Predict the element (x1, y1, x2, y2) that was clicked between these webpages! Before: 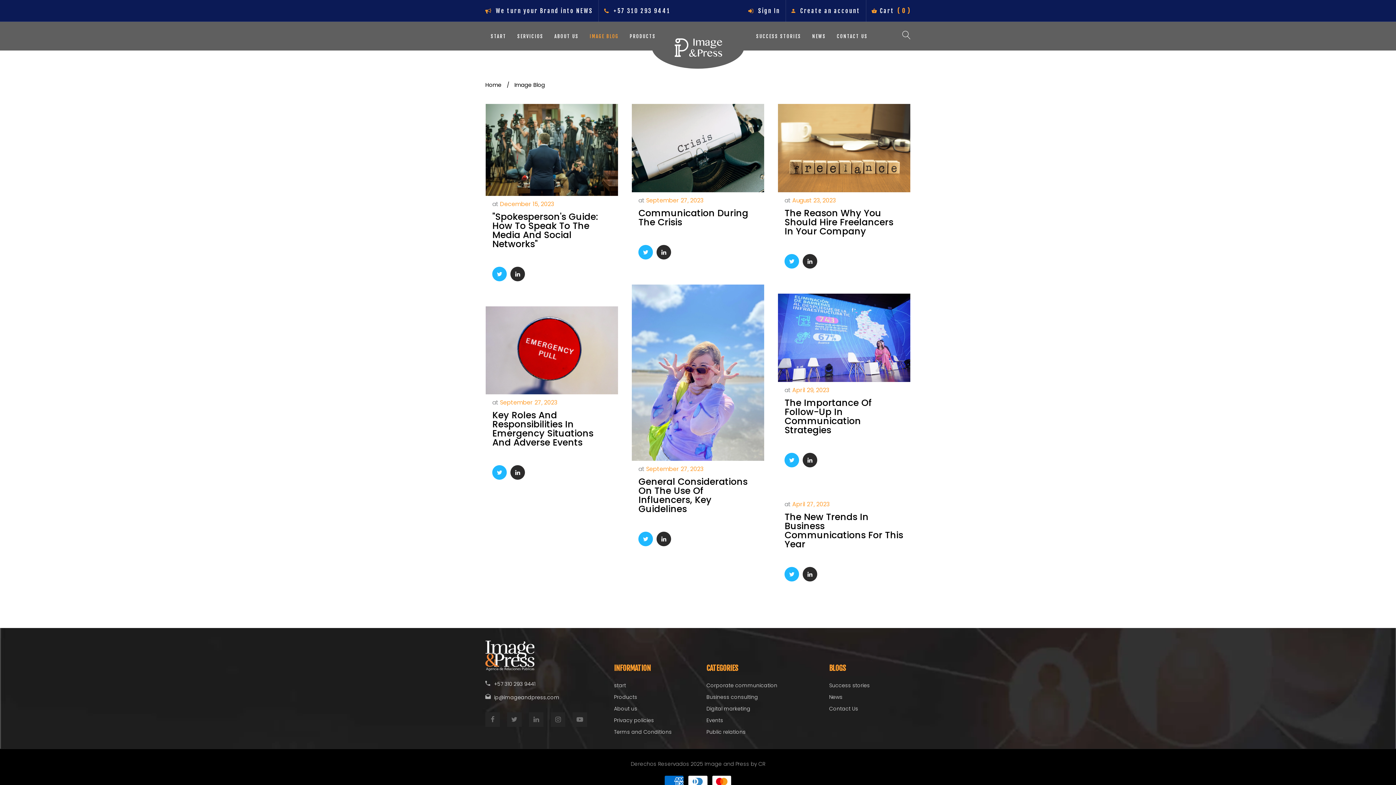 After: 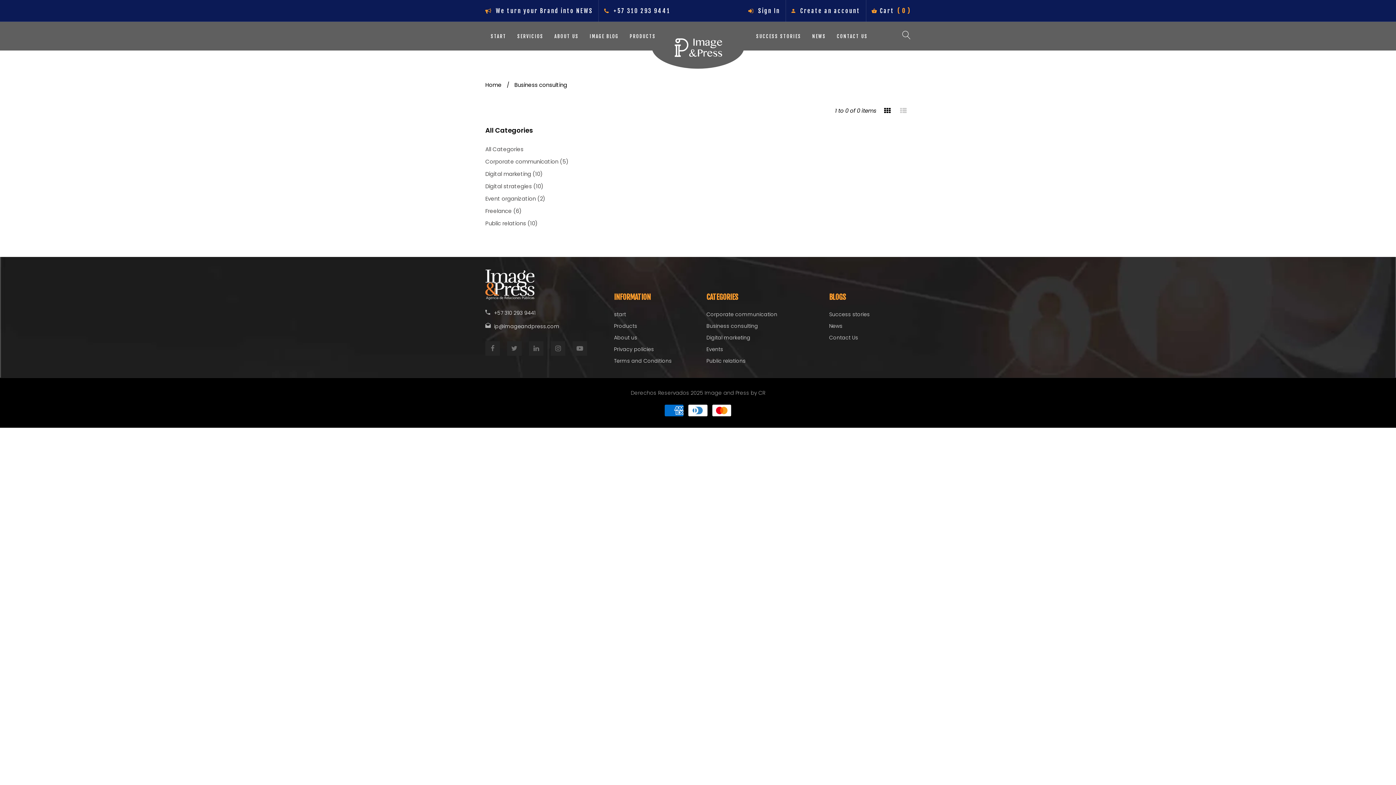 Action: bbox: (706, 693, 758, 700) label: Business consulting